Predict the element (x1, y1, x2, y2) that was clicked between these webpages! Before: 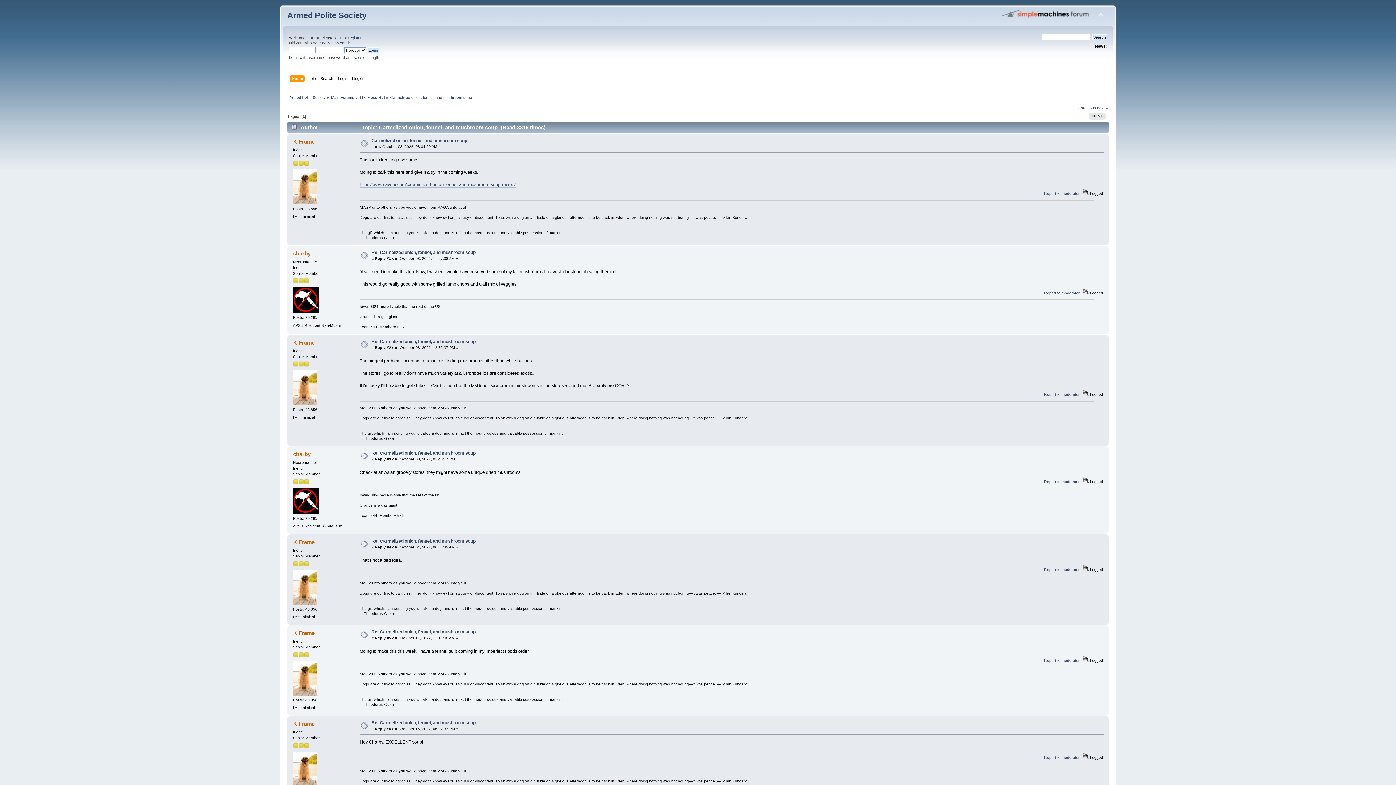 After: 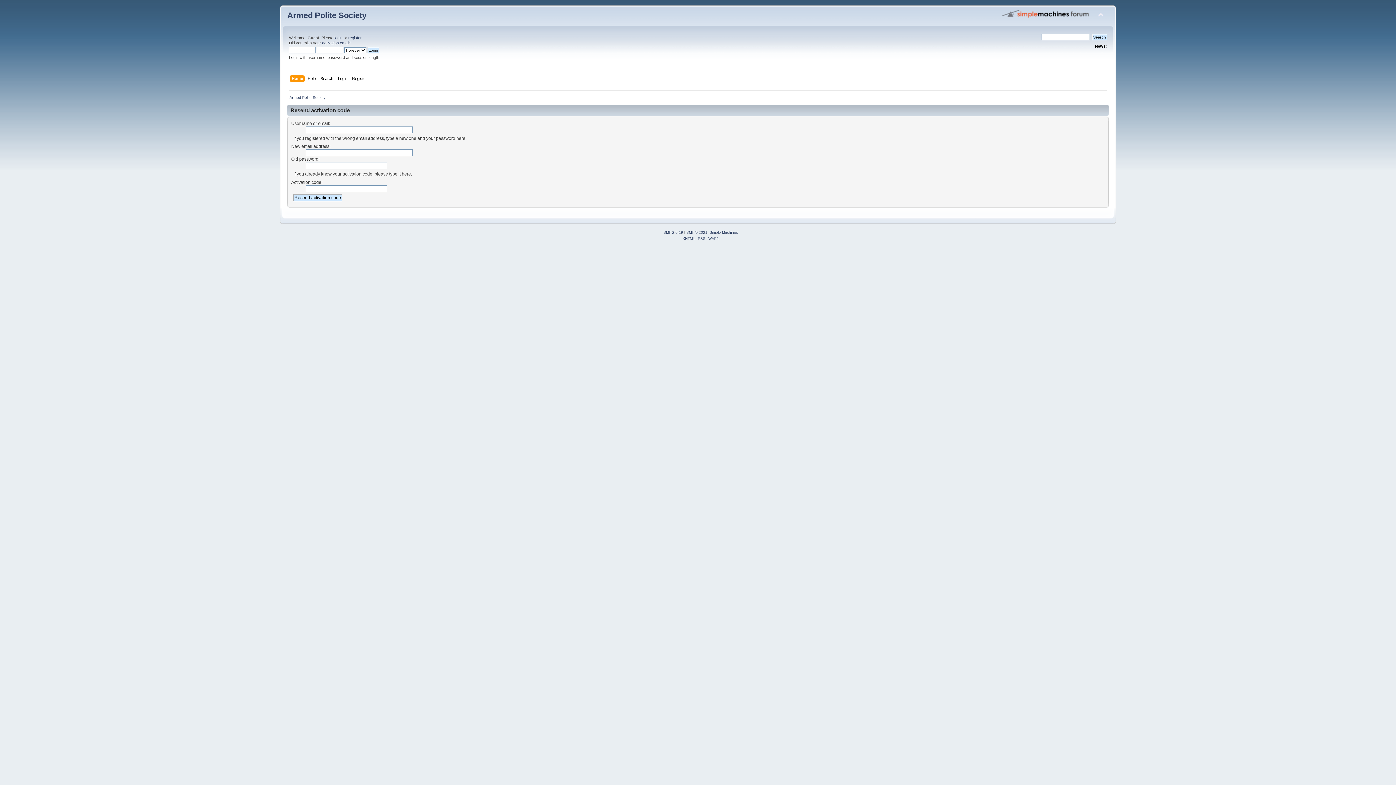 Action: bbox: (322, 40, 349, 45) label: activation email